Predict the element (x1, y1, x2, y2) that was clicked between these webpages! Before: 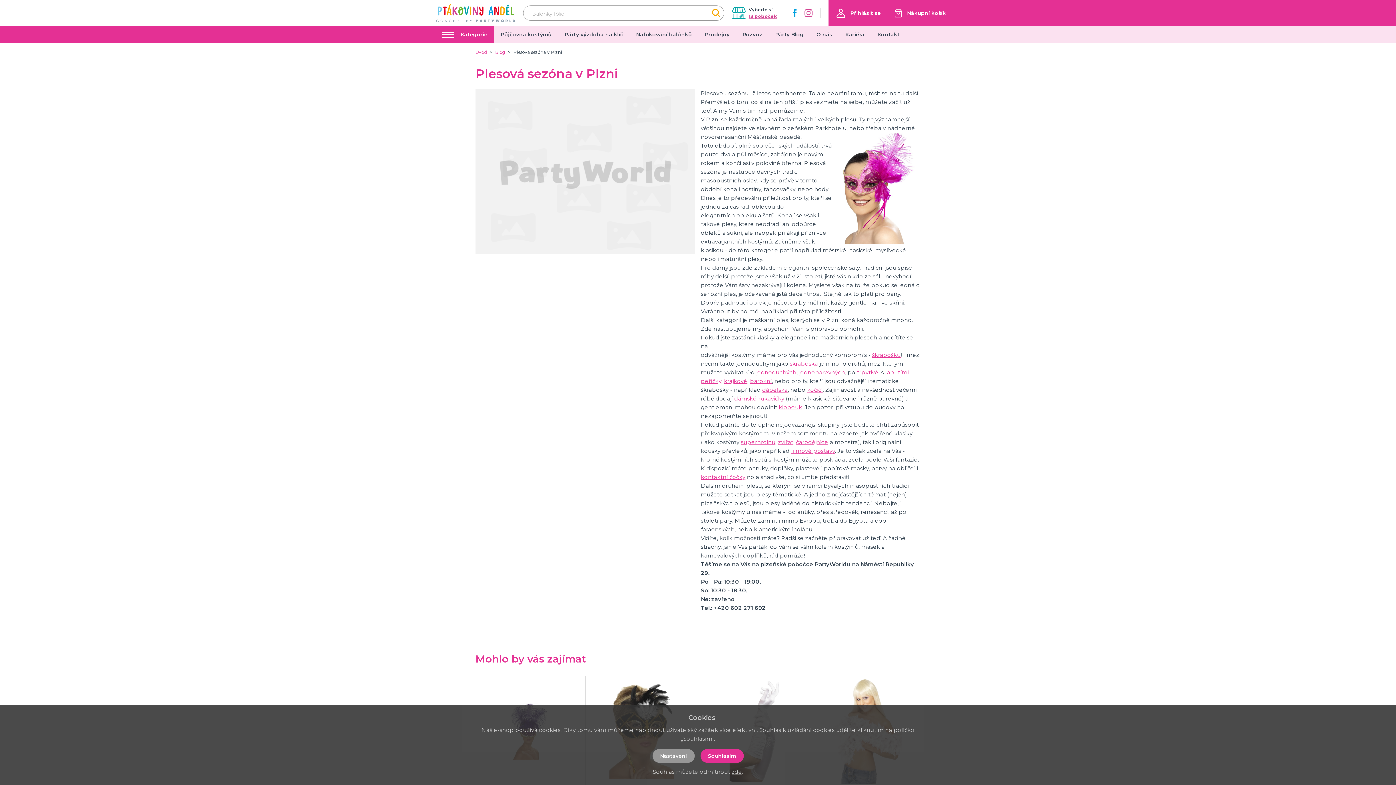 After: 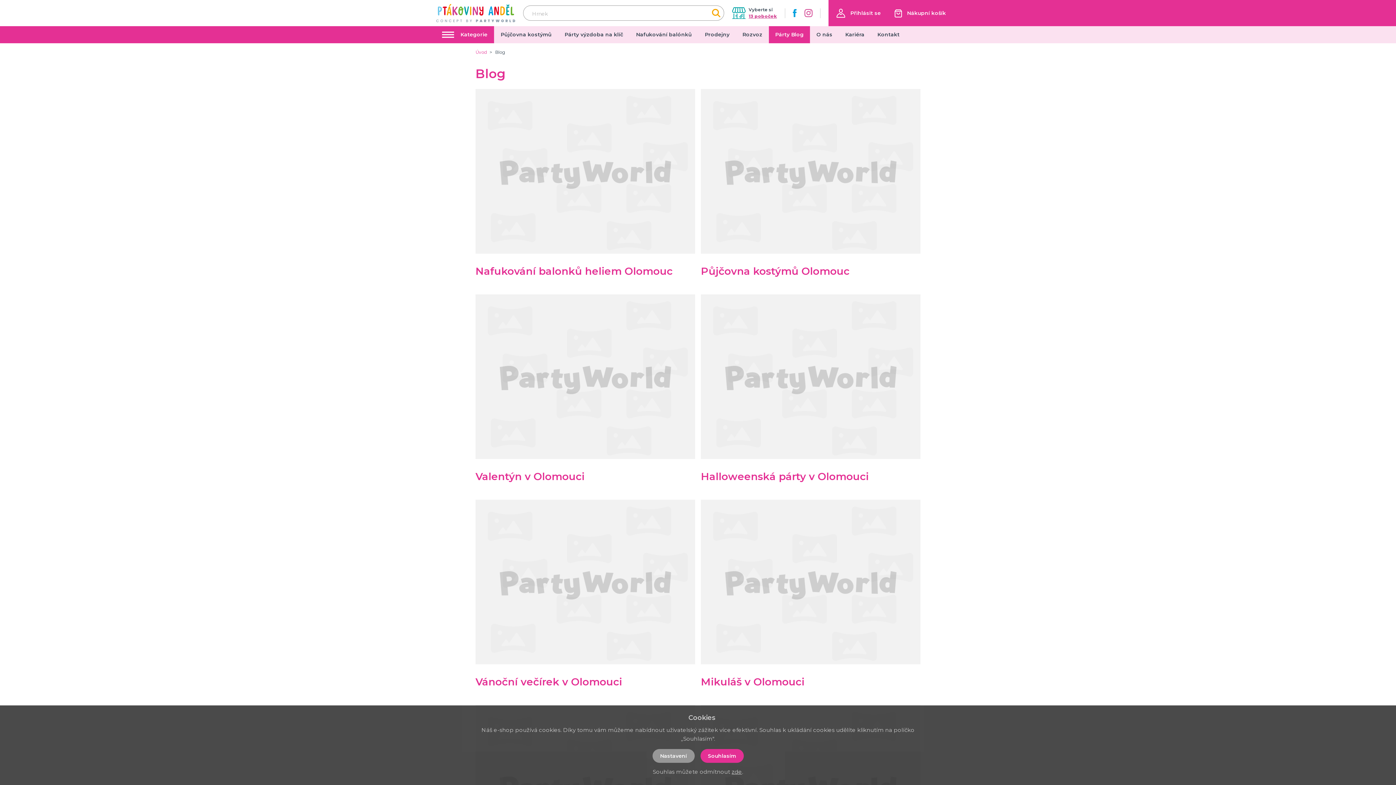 Action: bbox: (768, 26, 810, 43) label: Párty Blog